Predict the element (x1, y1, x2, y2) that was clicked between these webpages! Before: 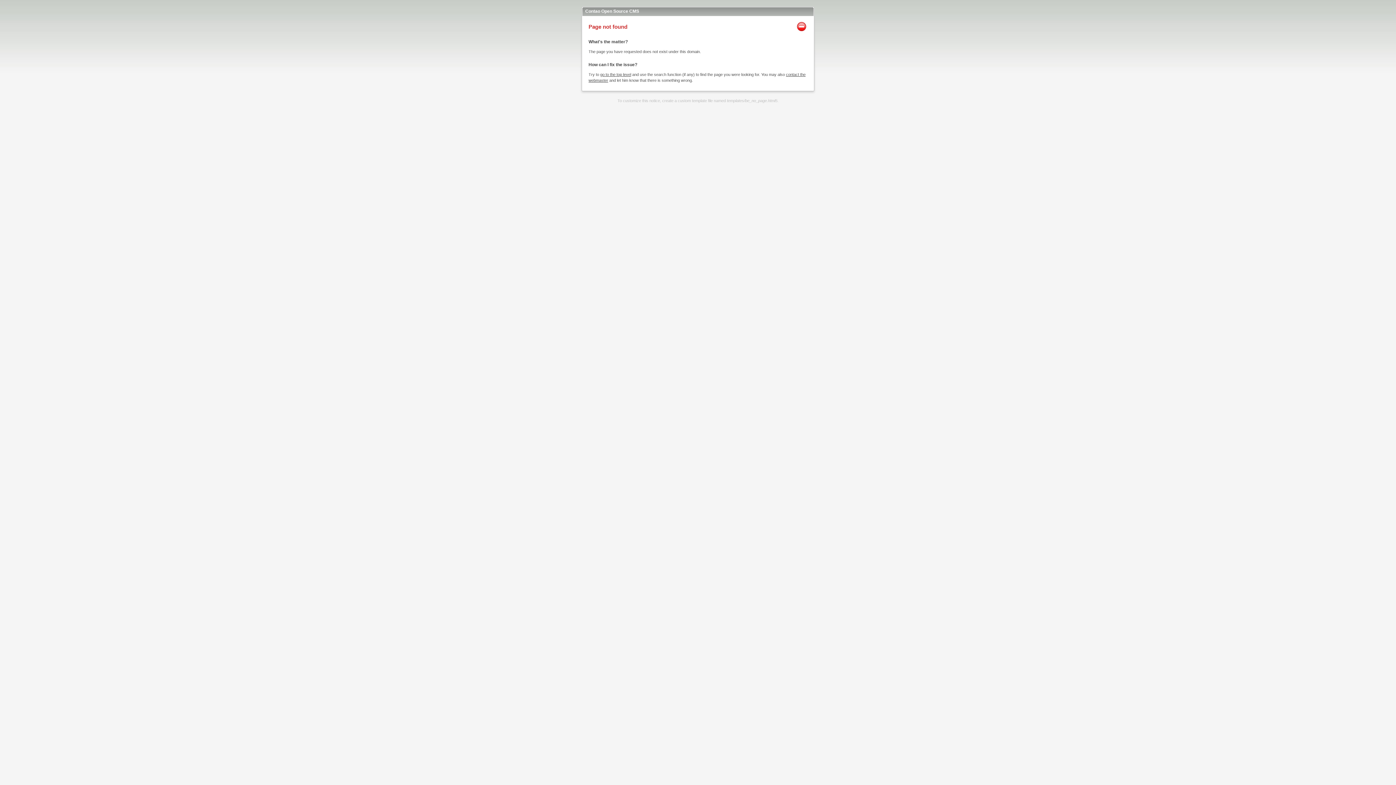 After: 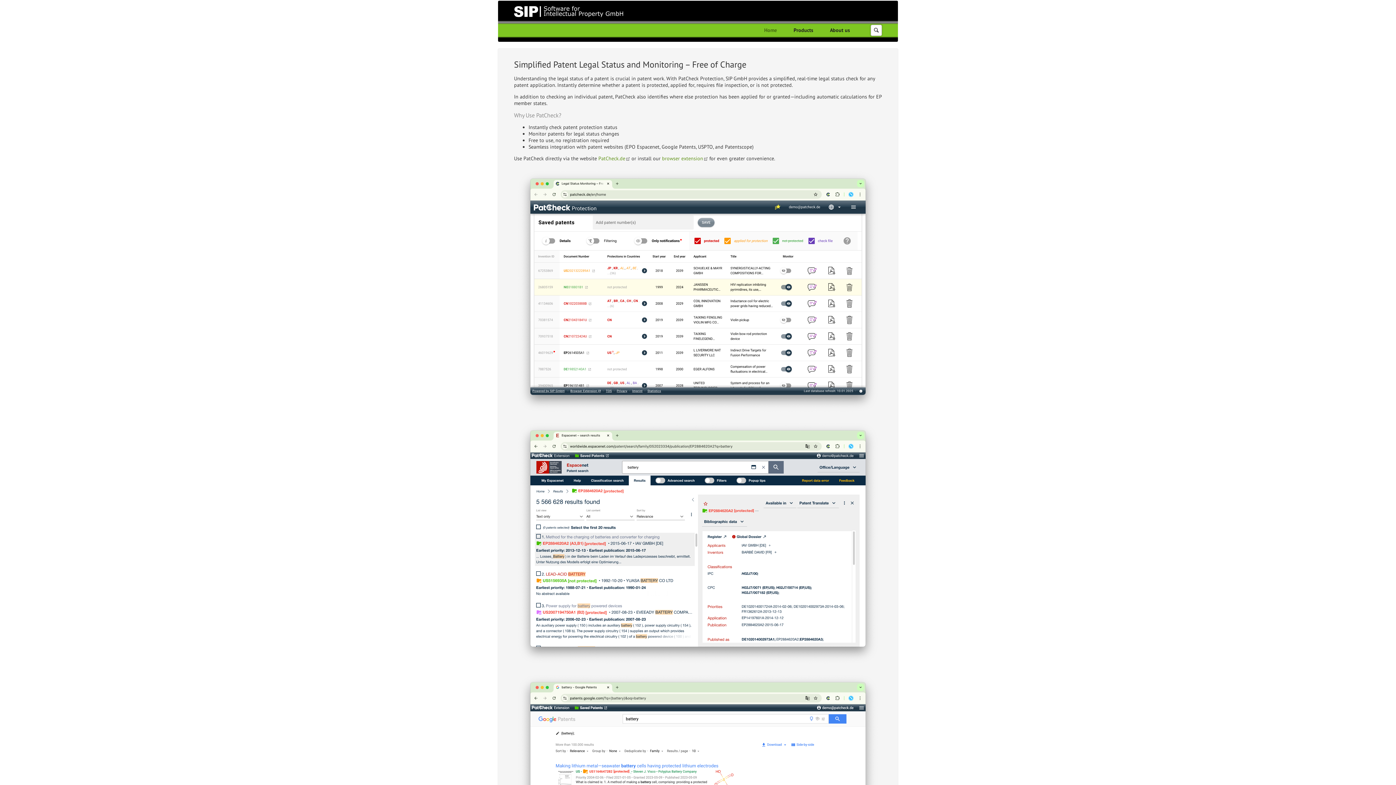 Action: bbox: (600, 72, 631, 76) label: go to the top level